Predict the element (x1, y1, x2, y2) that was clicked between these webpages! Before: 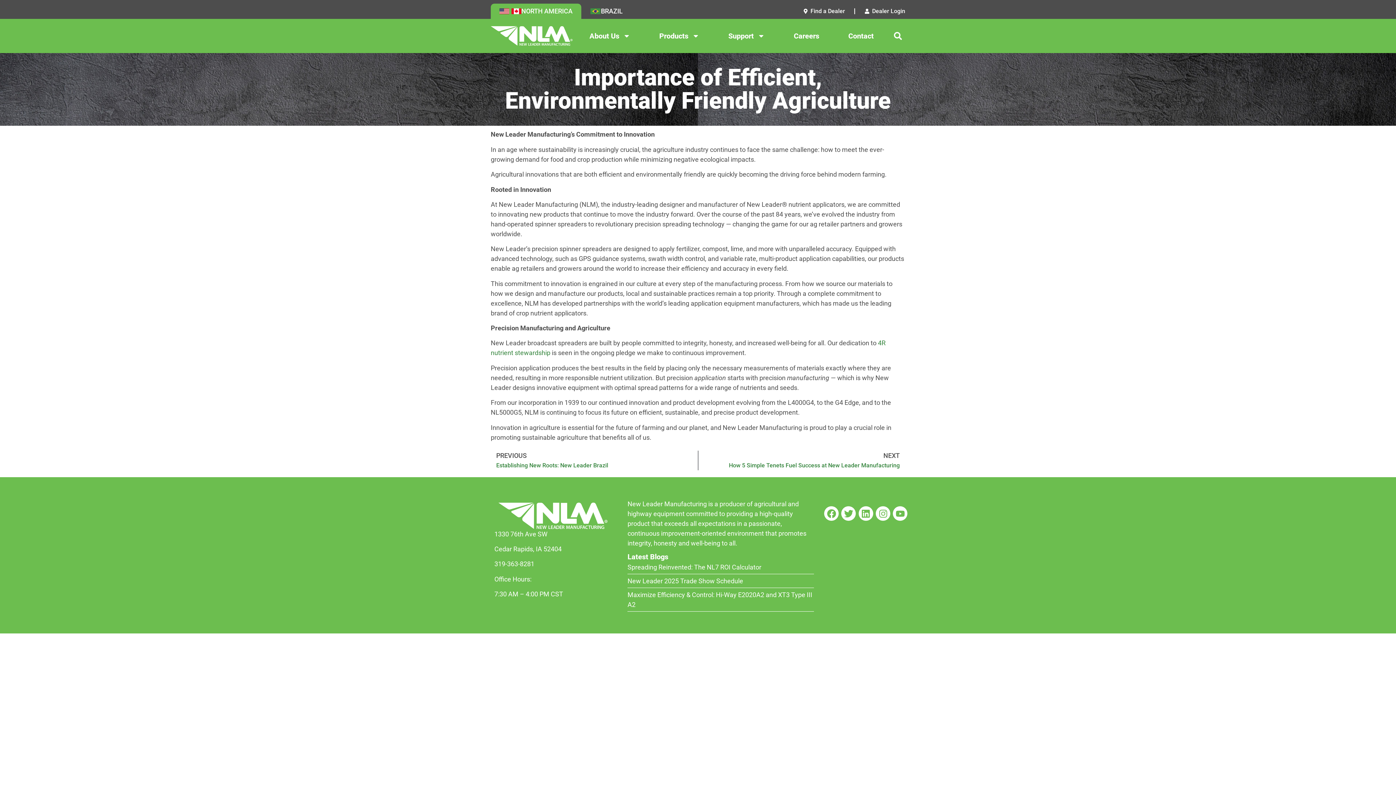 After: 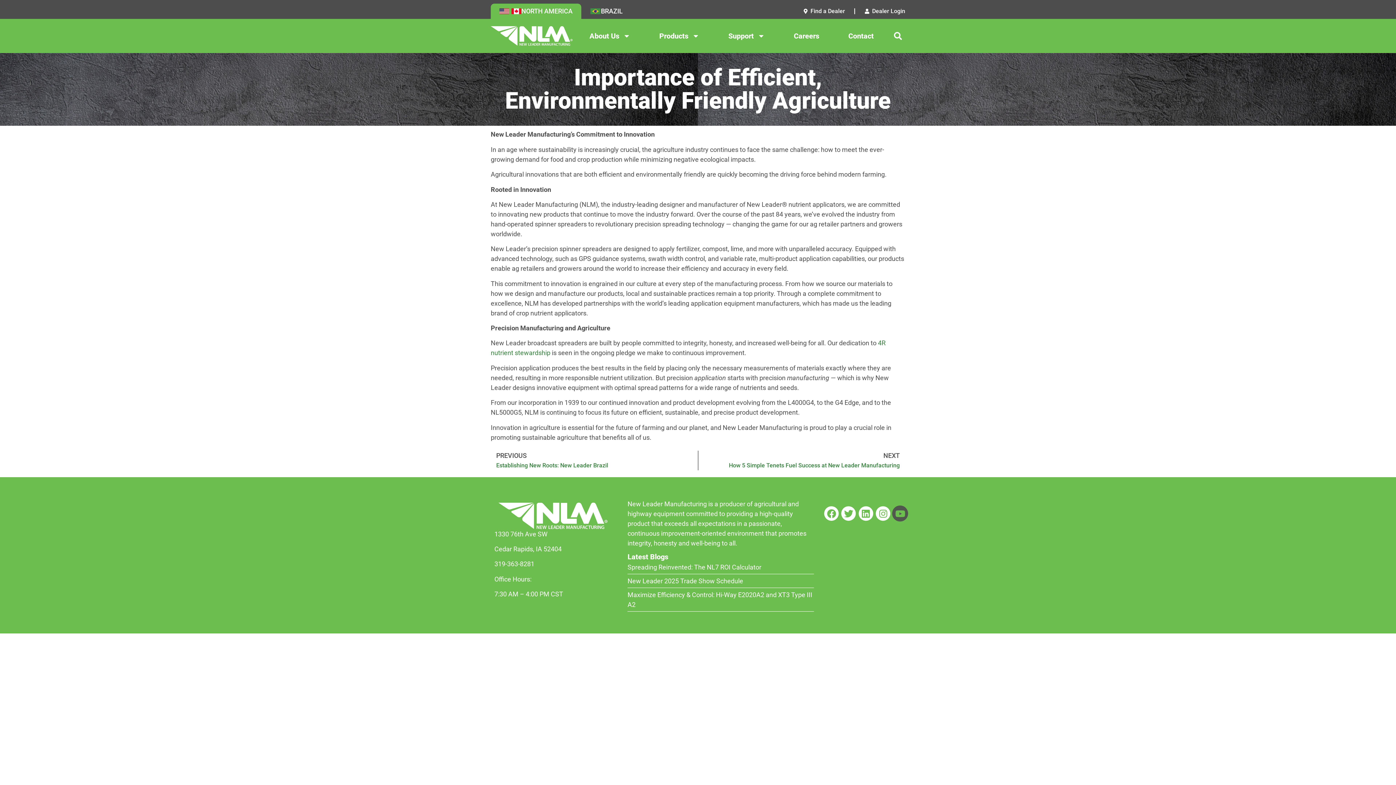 Action: label: Youtube bbox: (893, 506, 907, 521)